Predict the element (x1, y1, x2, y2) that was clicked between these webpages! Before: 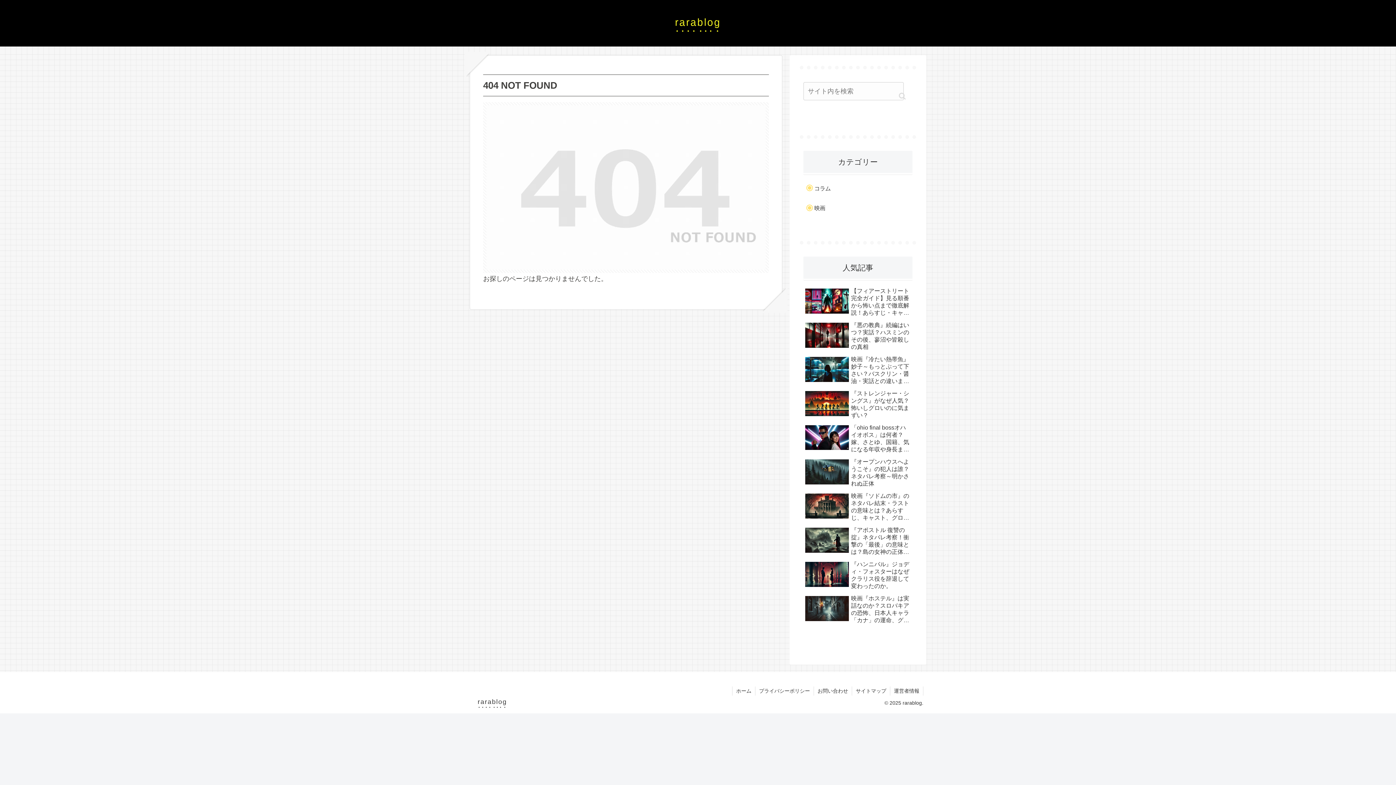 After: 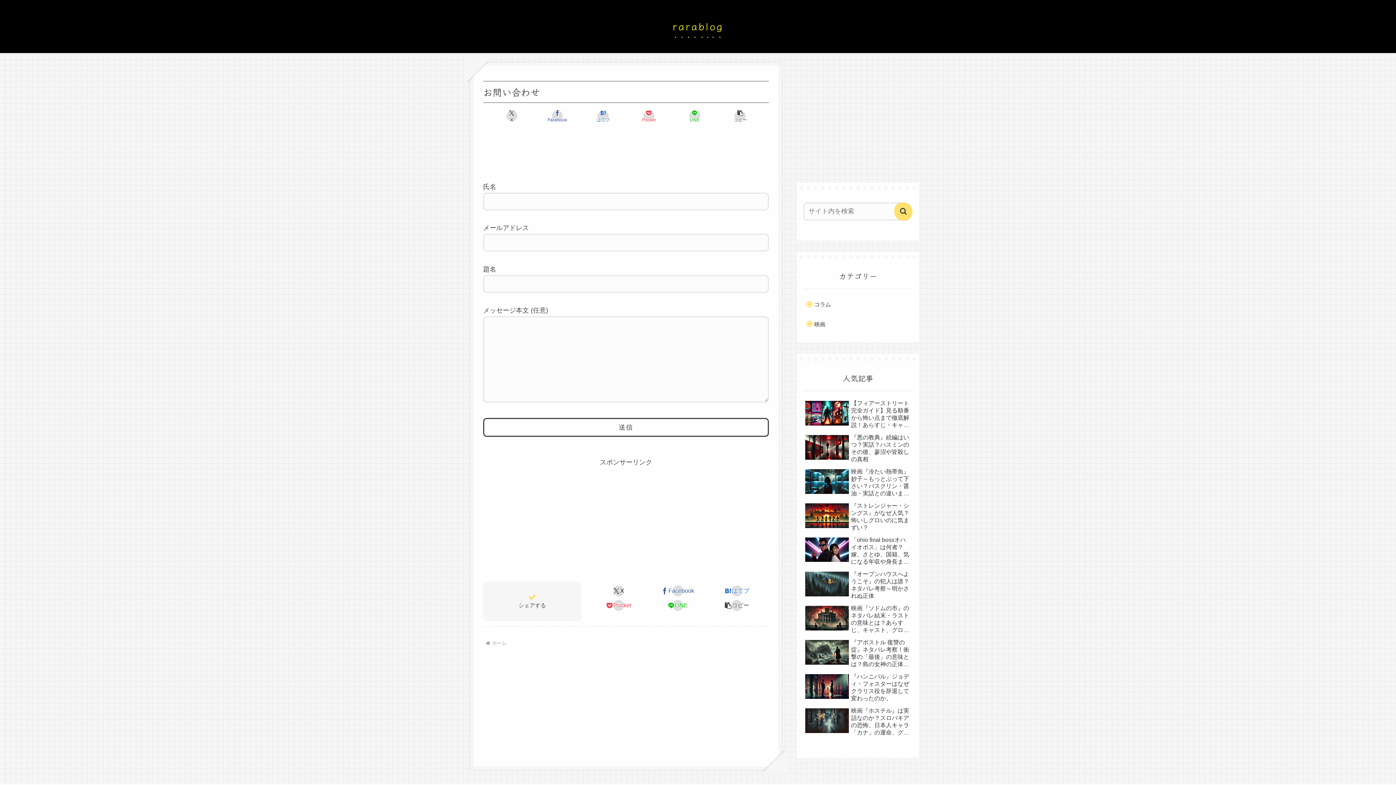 Action: bbox: (814, 686, 852, 696) label: お問い合わせ